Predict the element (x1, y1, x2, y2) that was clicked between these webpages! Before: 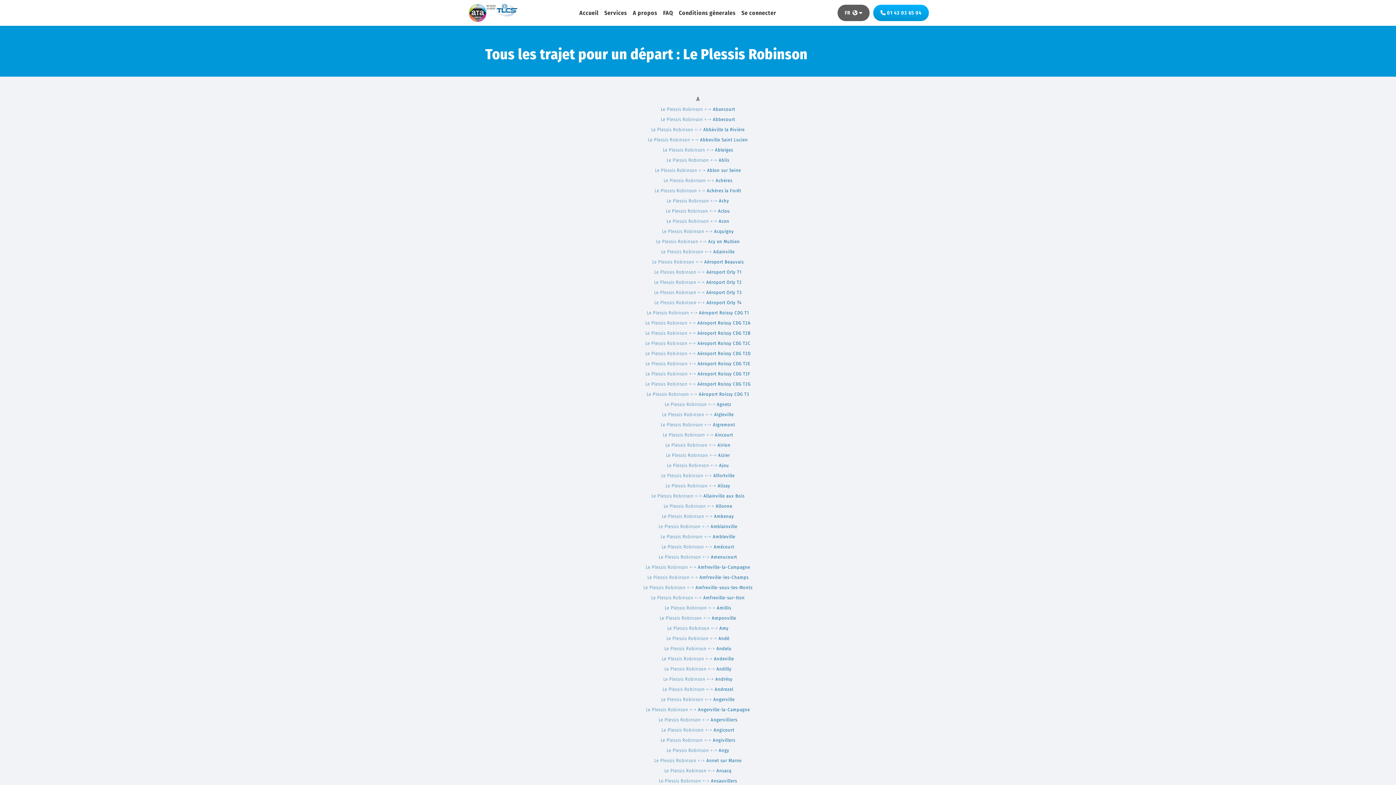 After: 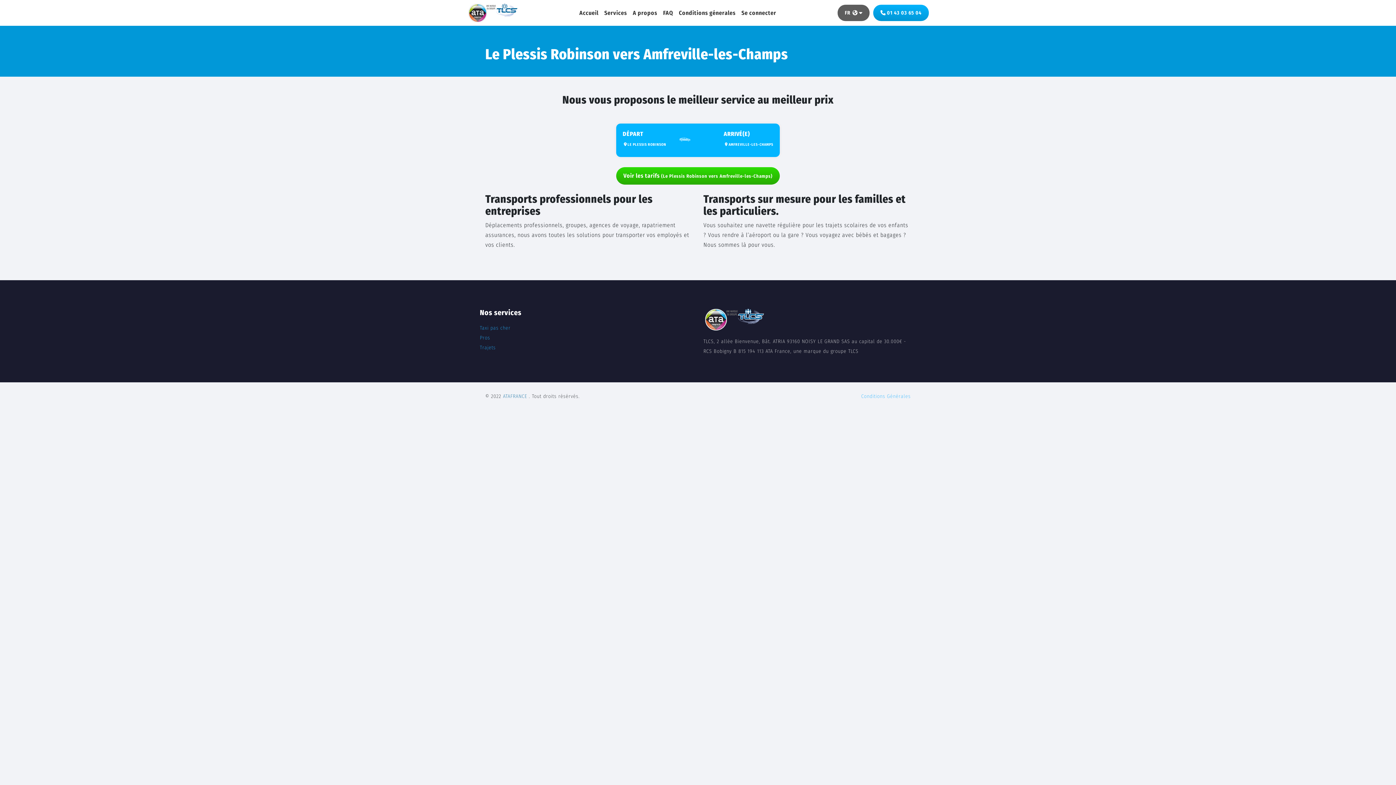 Action: label: Le Plessis Robinson <-> Amfreville-les-Champs bbox: (647, 574, 748, 580)